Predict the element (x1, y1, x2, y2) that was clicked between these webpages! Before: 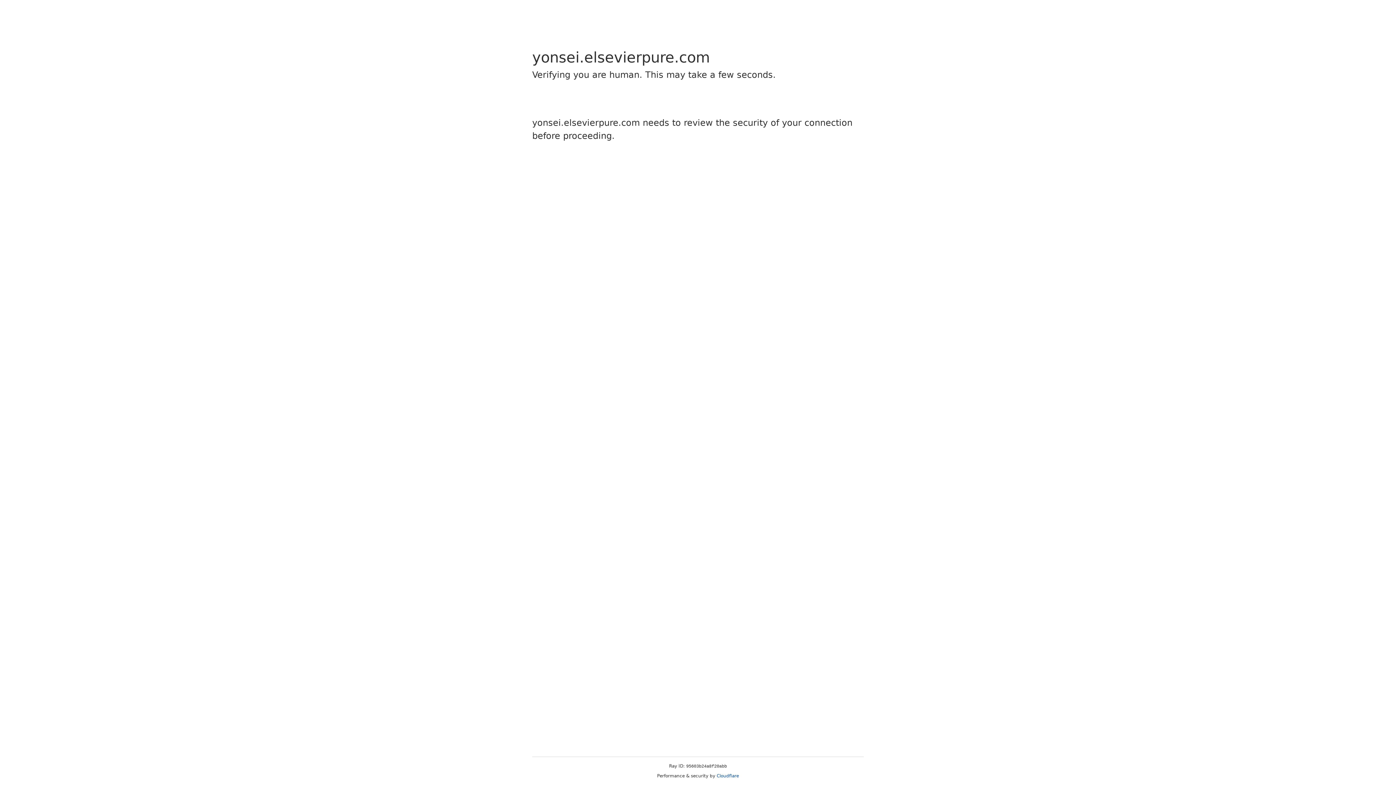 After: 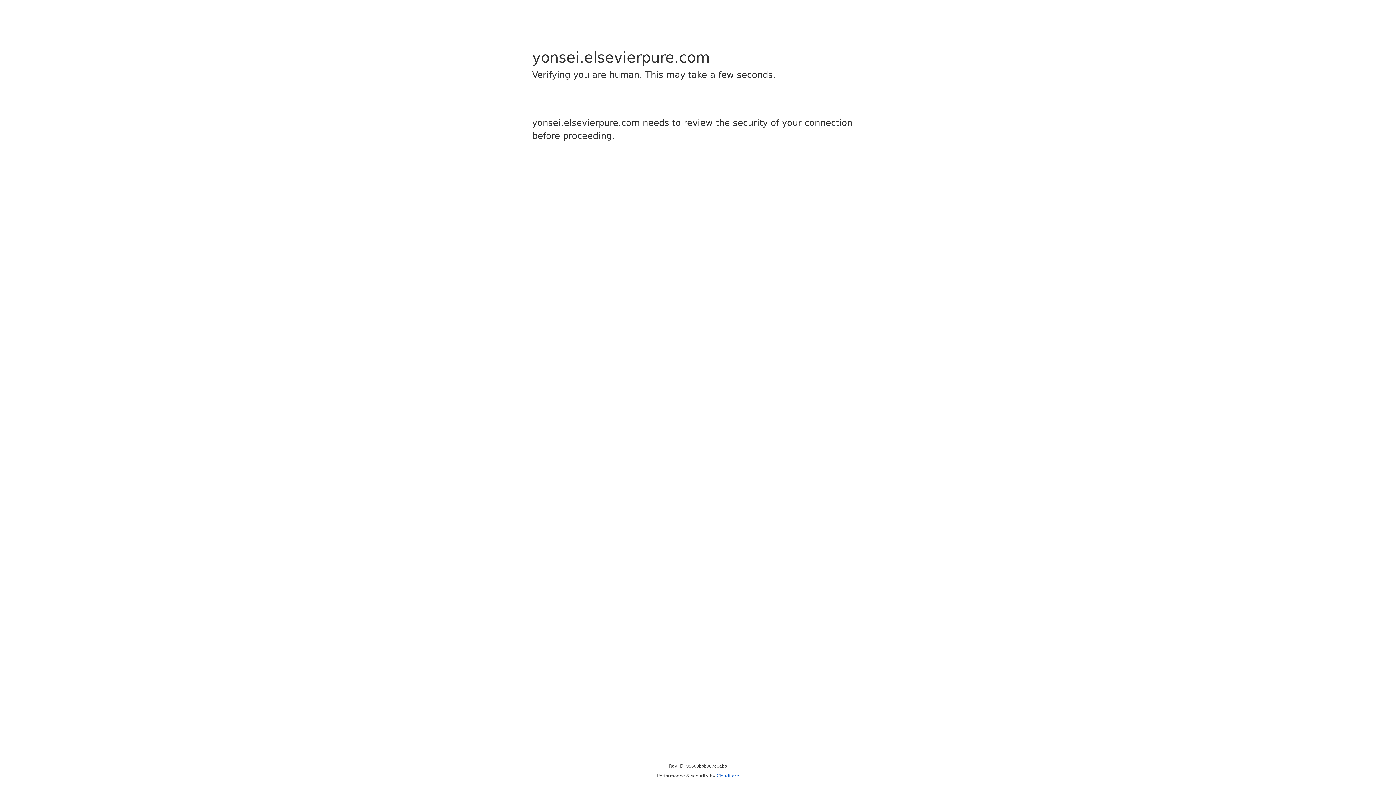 Action: bbox: (716, 773, 739, 778) label: Cloudflare